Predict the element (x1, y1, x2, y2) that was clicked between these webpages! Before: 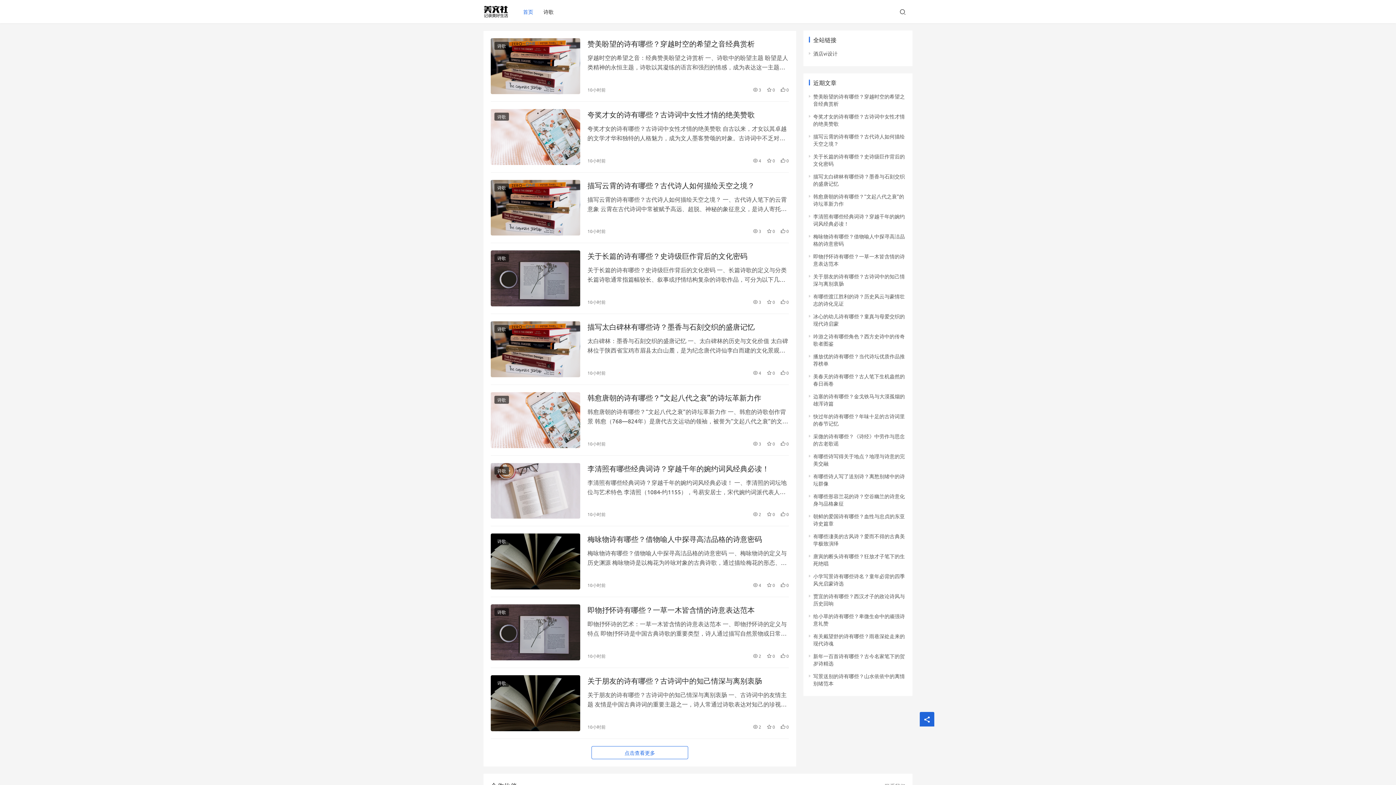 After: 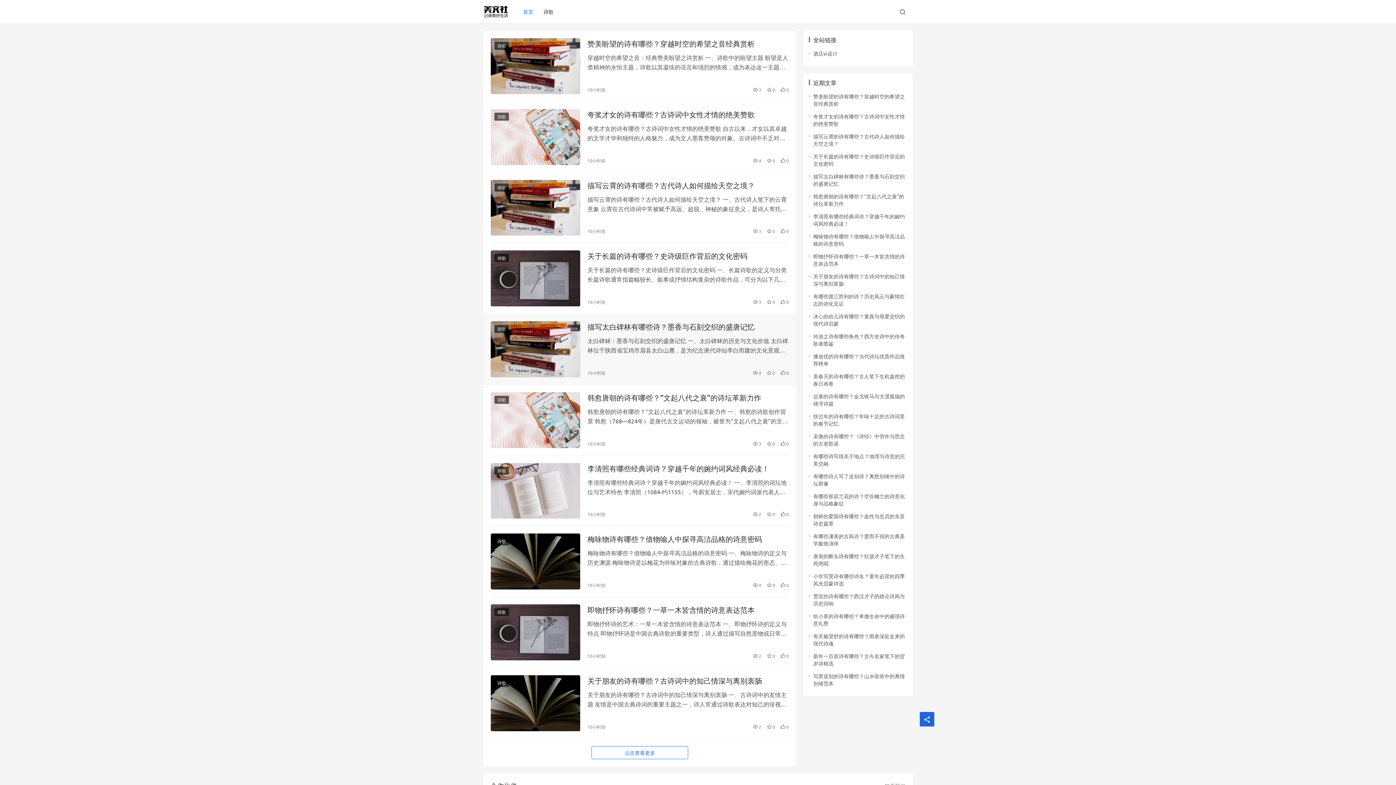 Action: bbox: (490, 321, 580, 377)